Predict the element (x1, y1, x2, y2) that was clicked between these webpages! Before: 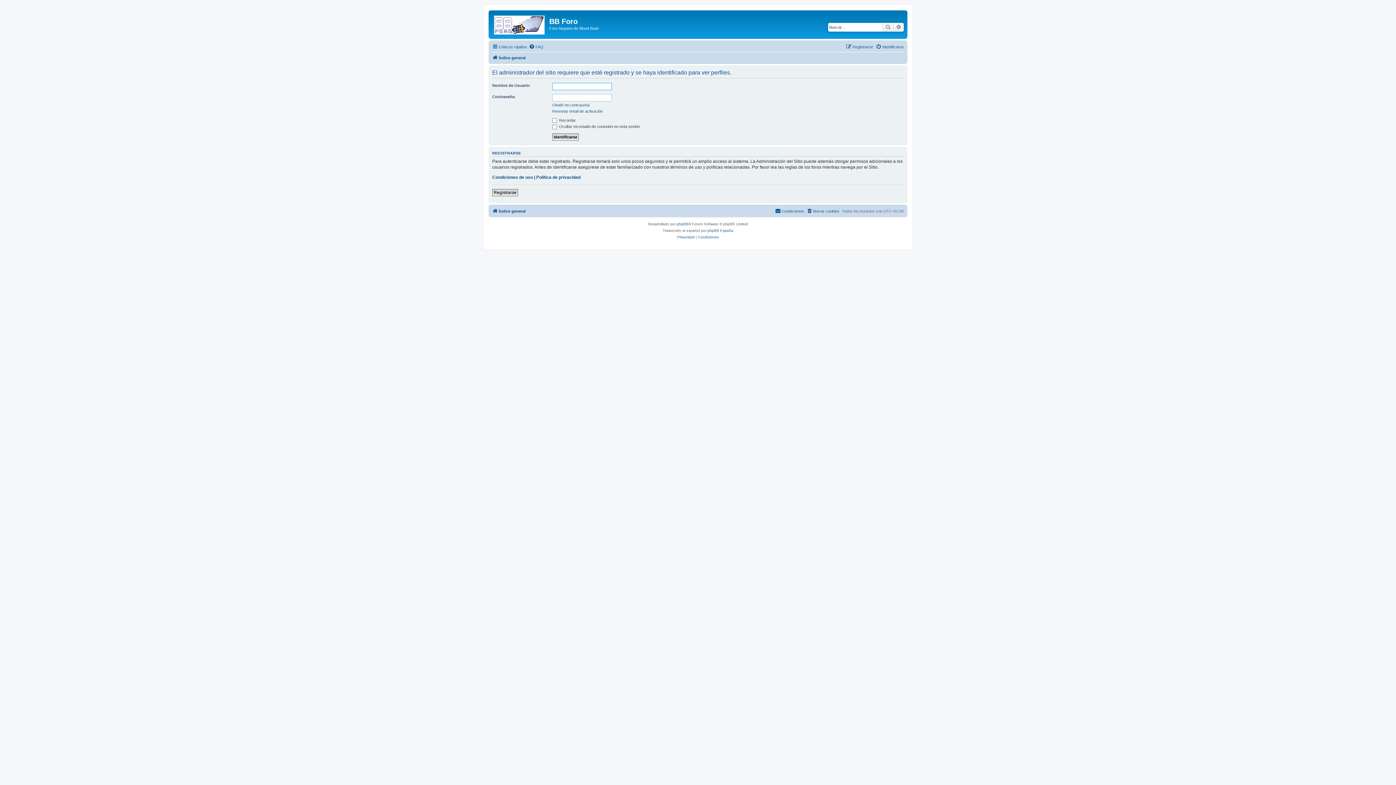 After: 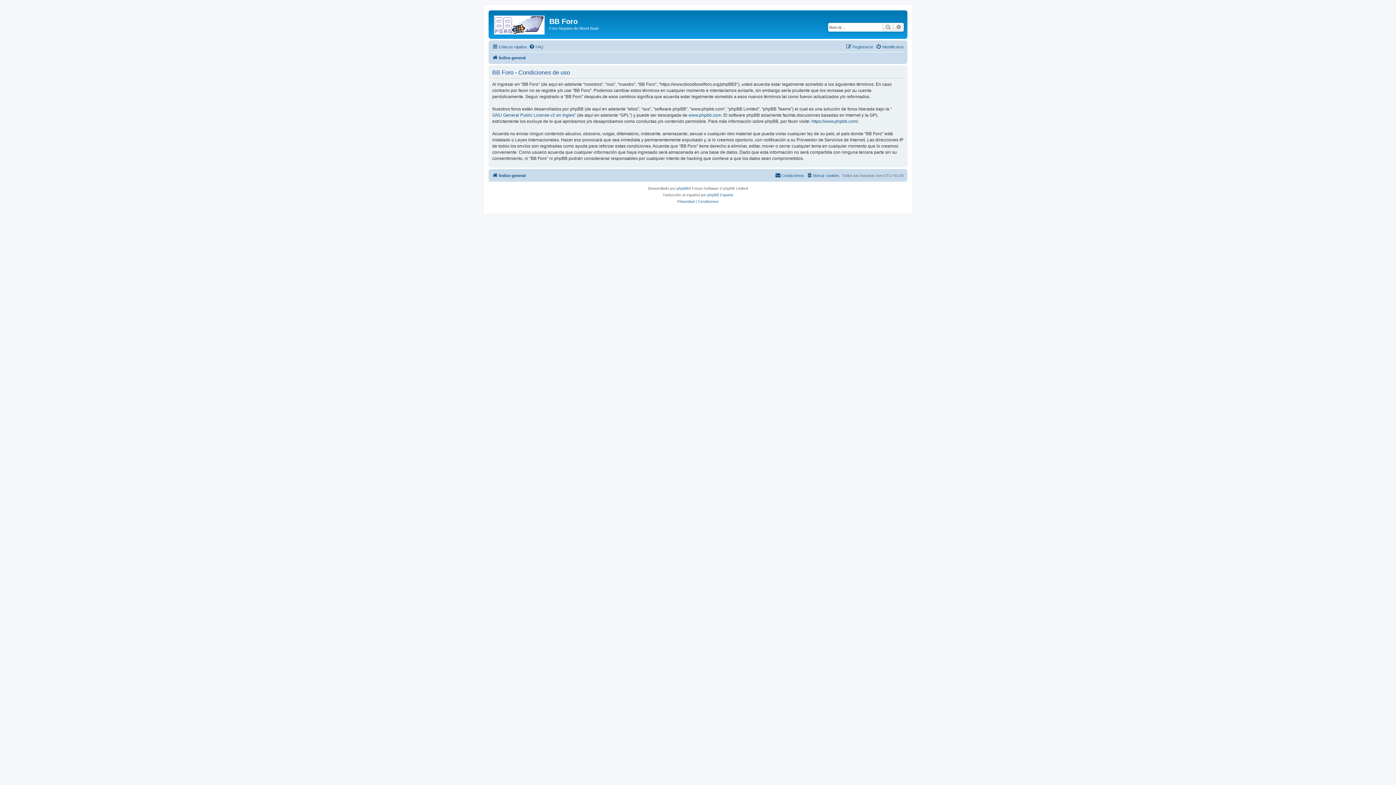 Action: label: Condiciones de uso bbox: (492, 174, 533, 180)